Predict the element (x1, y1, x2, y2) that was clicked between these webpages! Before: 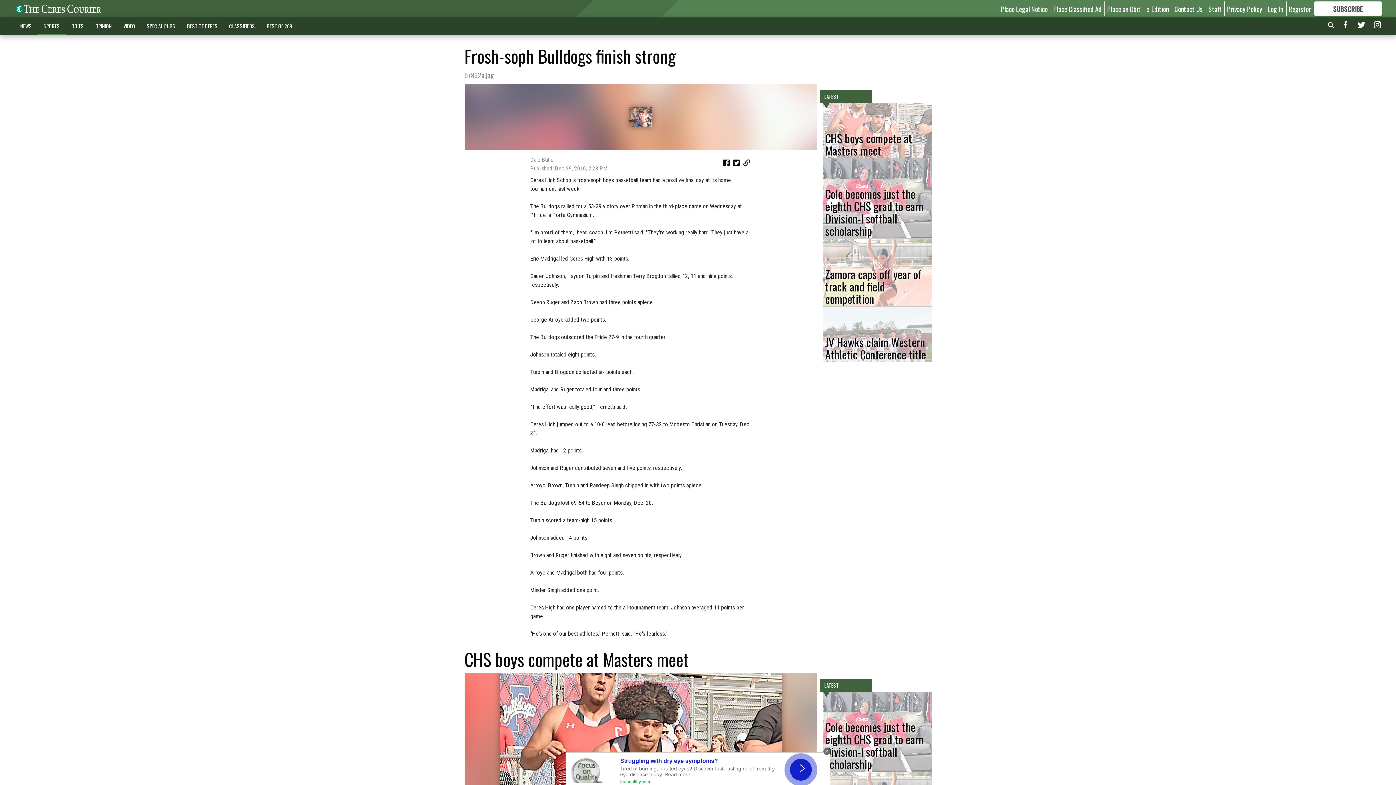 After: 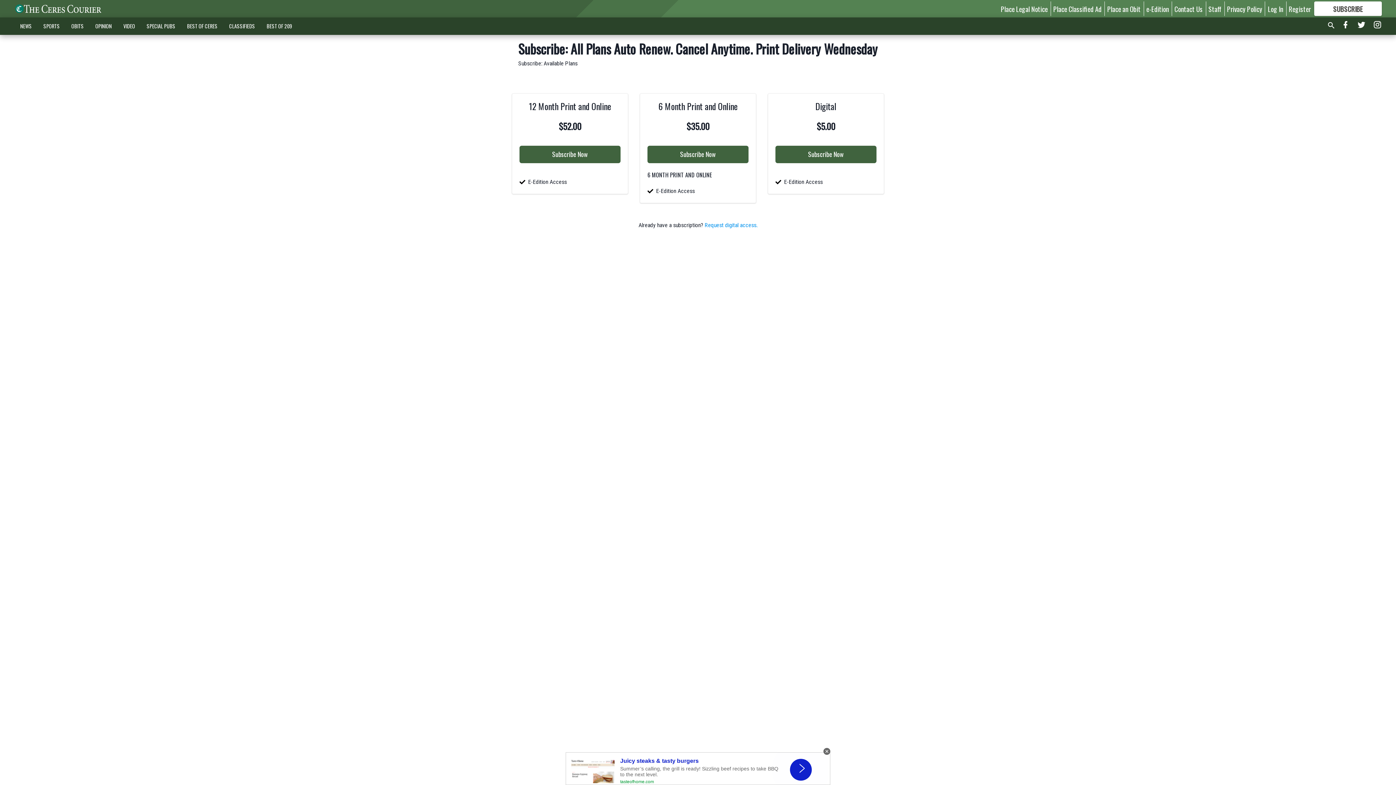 Action: bbox: (1314, 1, 1382, 16) label: SUBSCRIBE

FOR MORE GREAT CONTENT